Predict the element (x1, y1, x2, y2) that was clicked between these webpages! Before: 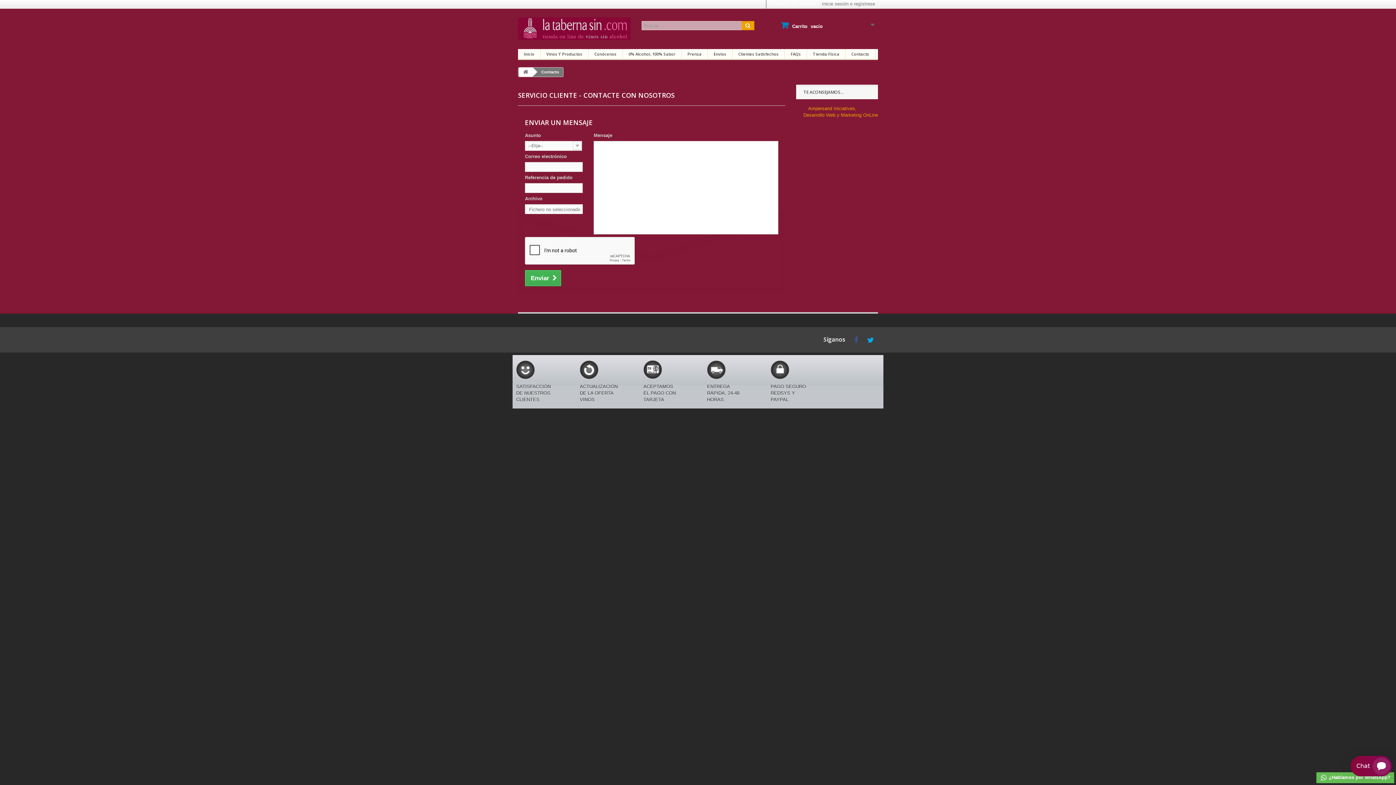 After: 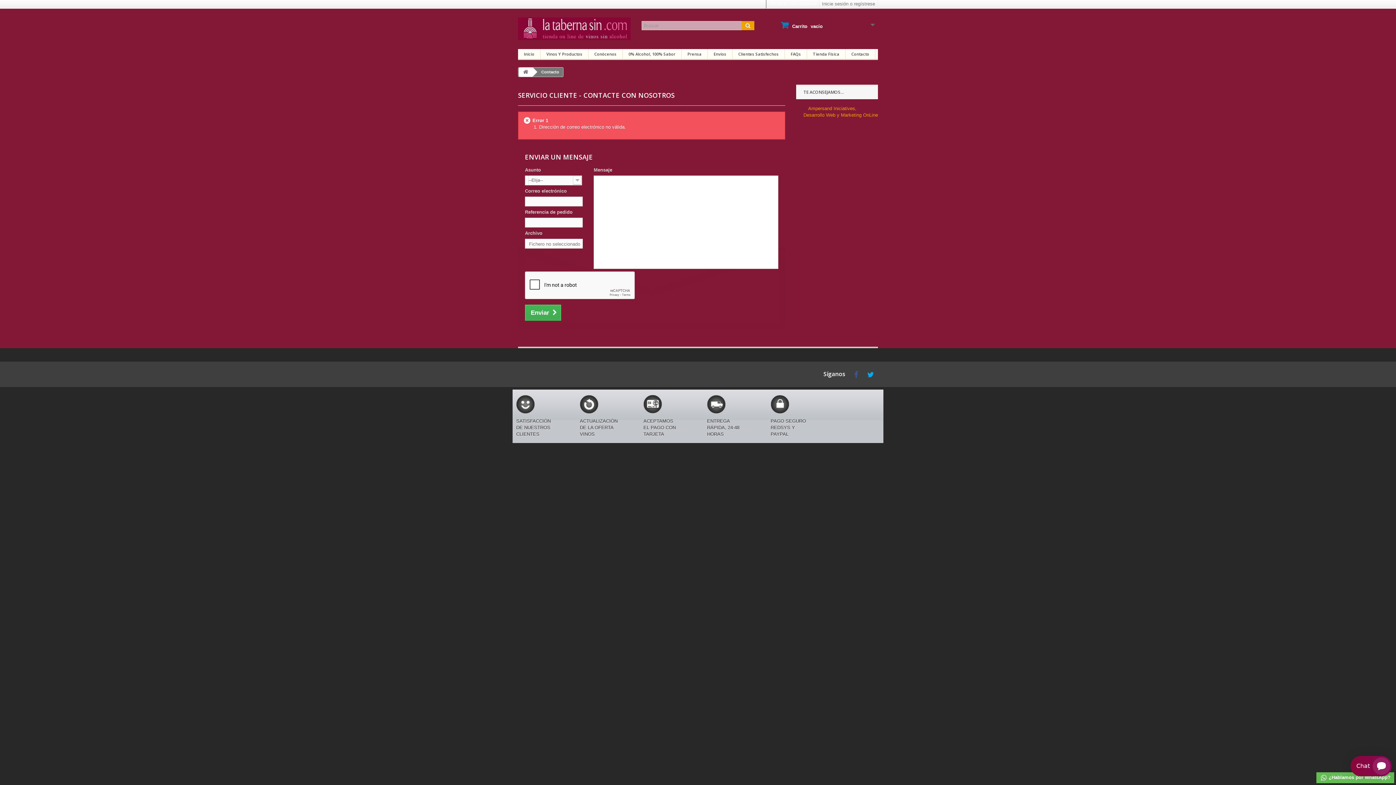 Action: bbox: (525, 270, 561, 286) label: Enviar